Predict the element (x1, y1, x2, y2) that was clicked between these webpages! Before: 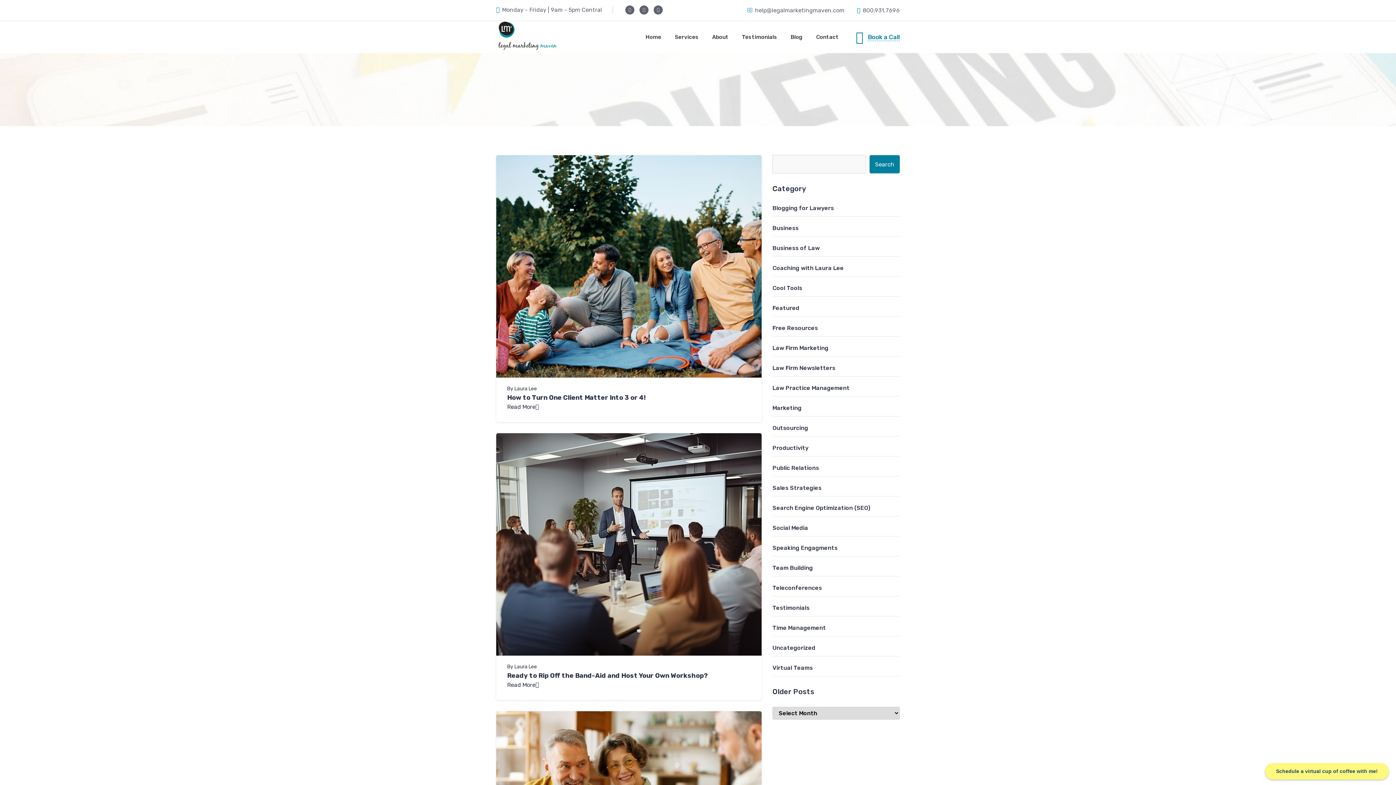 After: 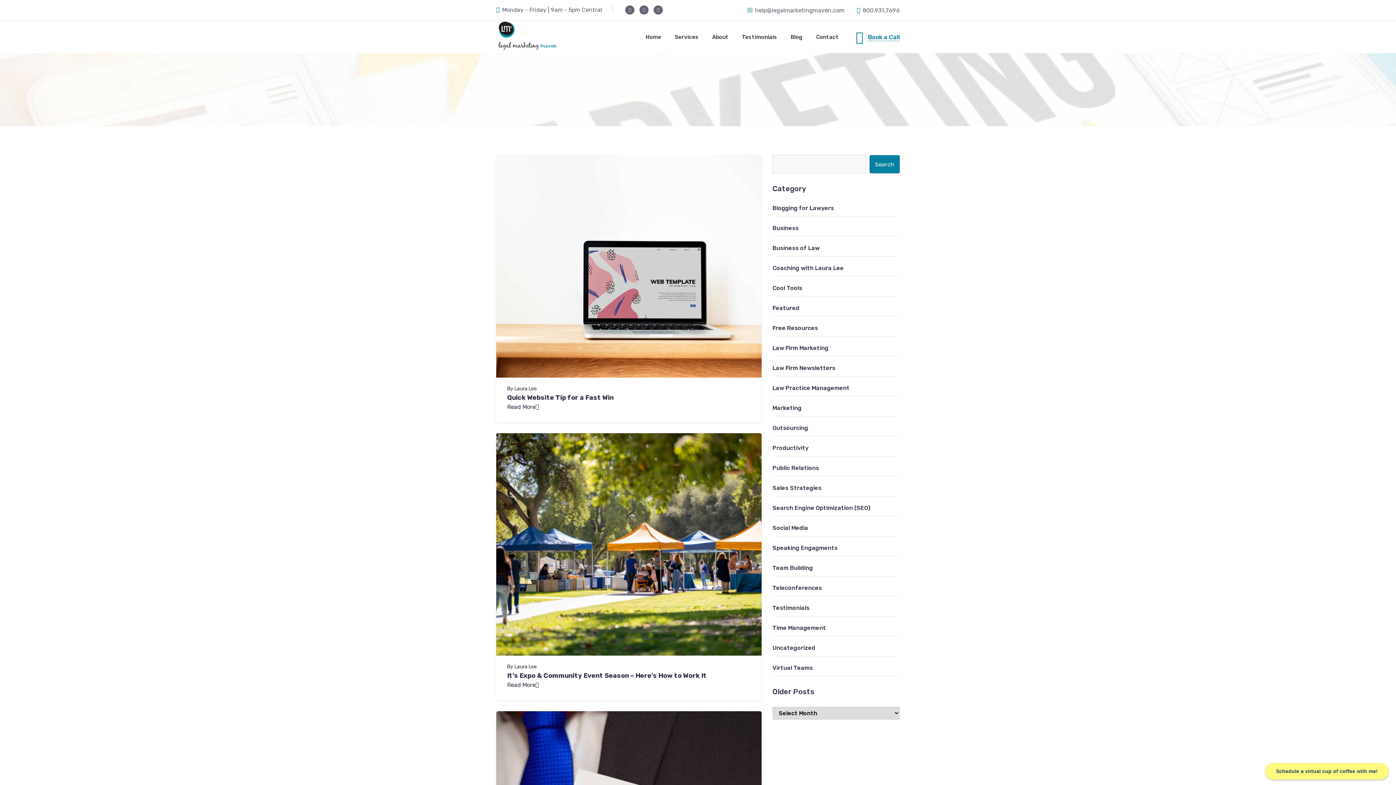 Action: label: Business bbox: (772, 224, 798, 231)